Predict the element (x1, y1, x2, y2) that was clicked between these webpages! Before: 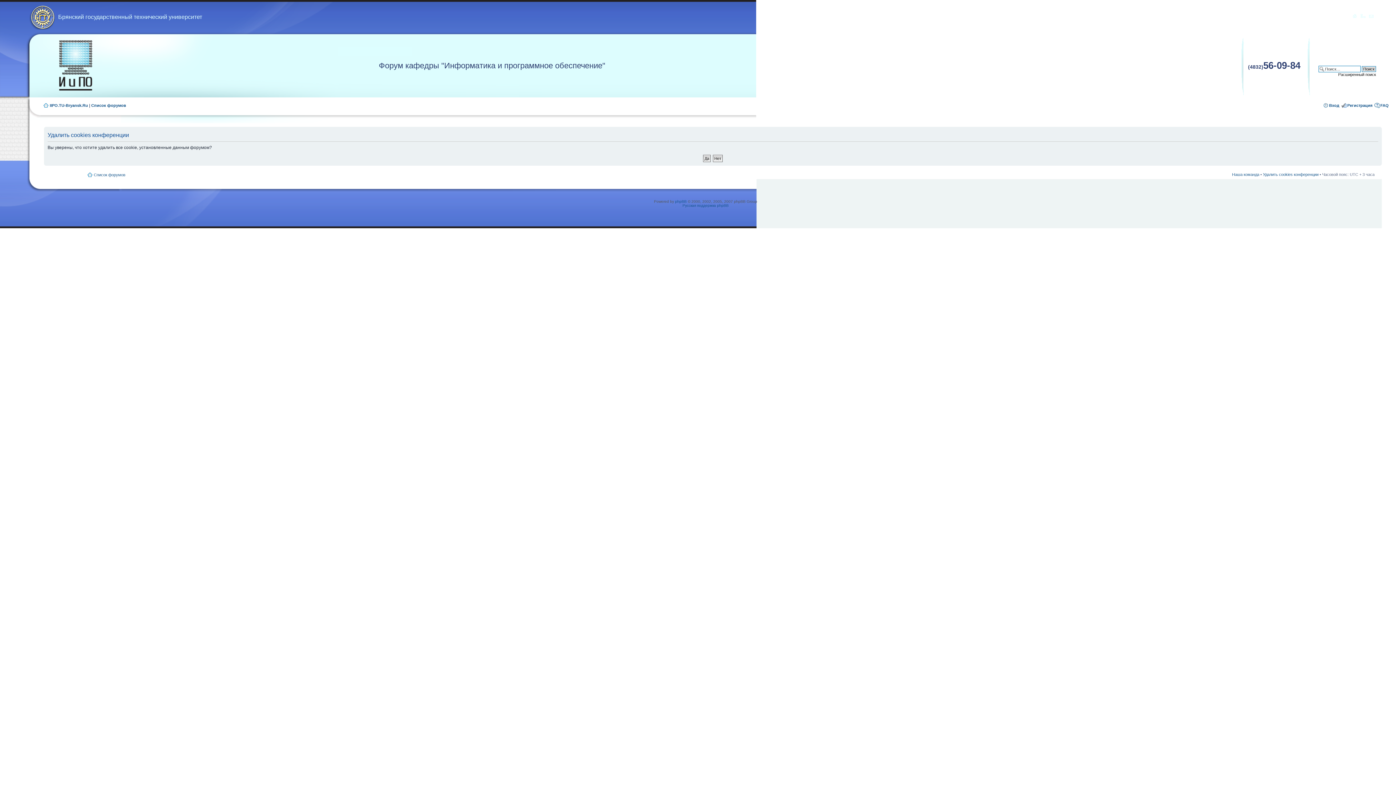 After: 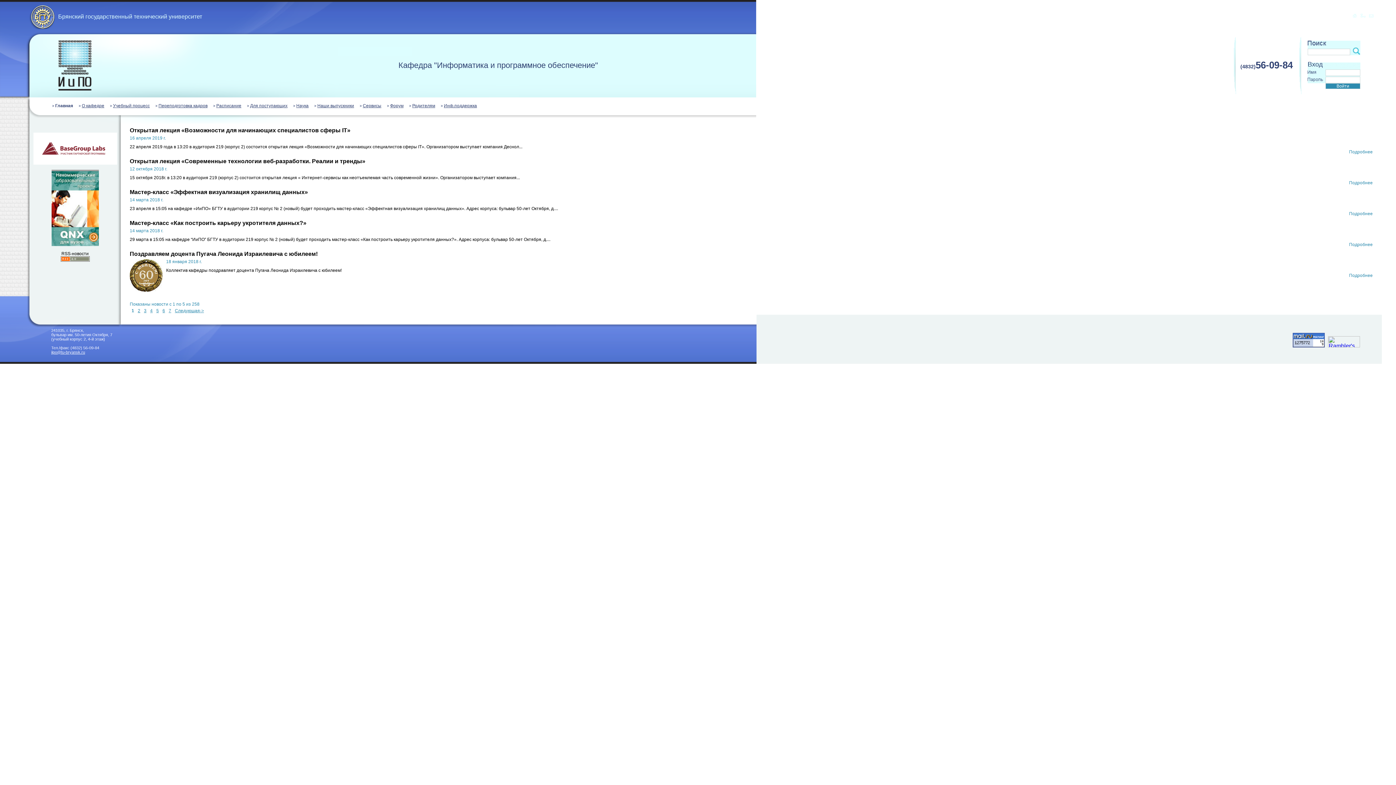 Action: label:   bbox: (1360, 13, 1367, 18)